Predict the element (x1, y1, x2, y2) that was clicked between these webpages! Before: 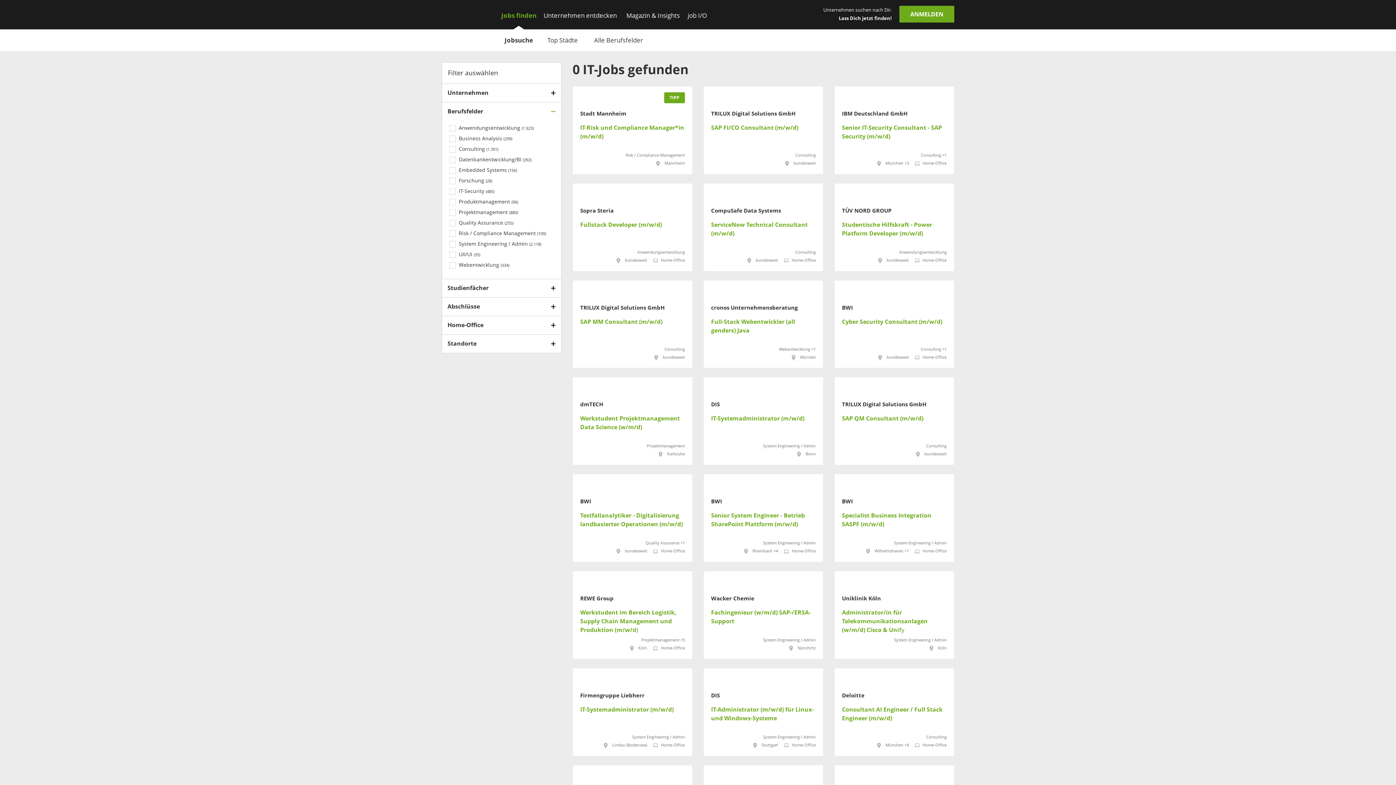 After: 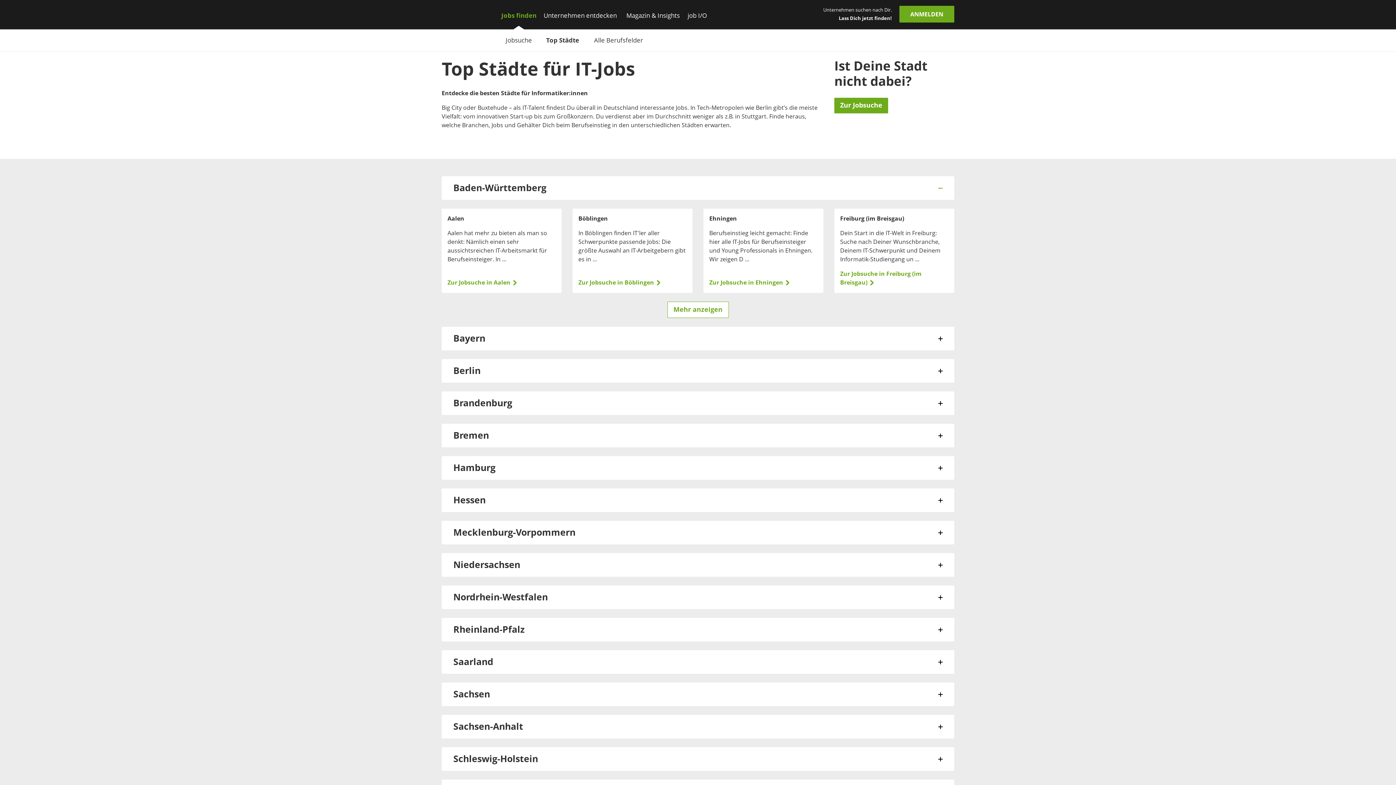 Action: bbox: (539, 29, 585, 51) label: Top Städte